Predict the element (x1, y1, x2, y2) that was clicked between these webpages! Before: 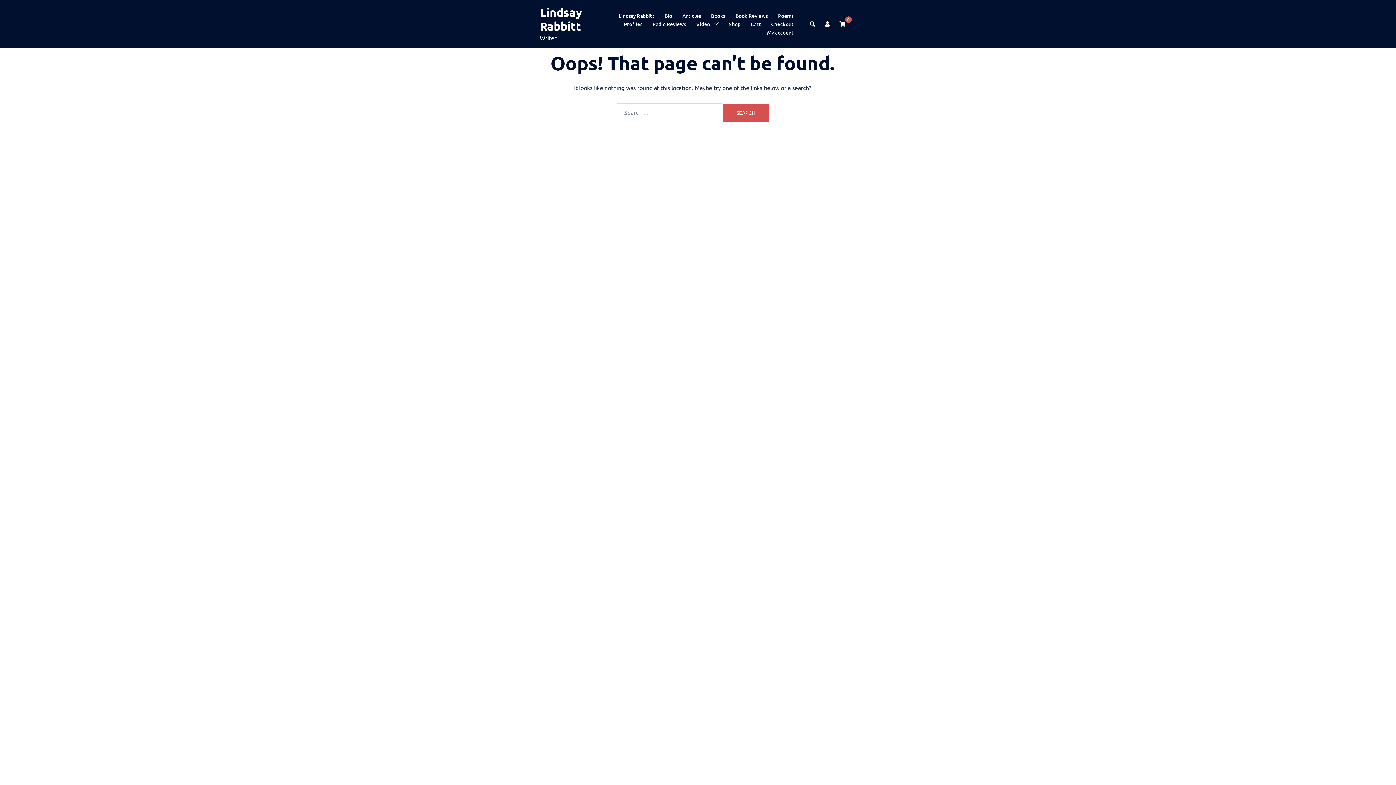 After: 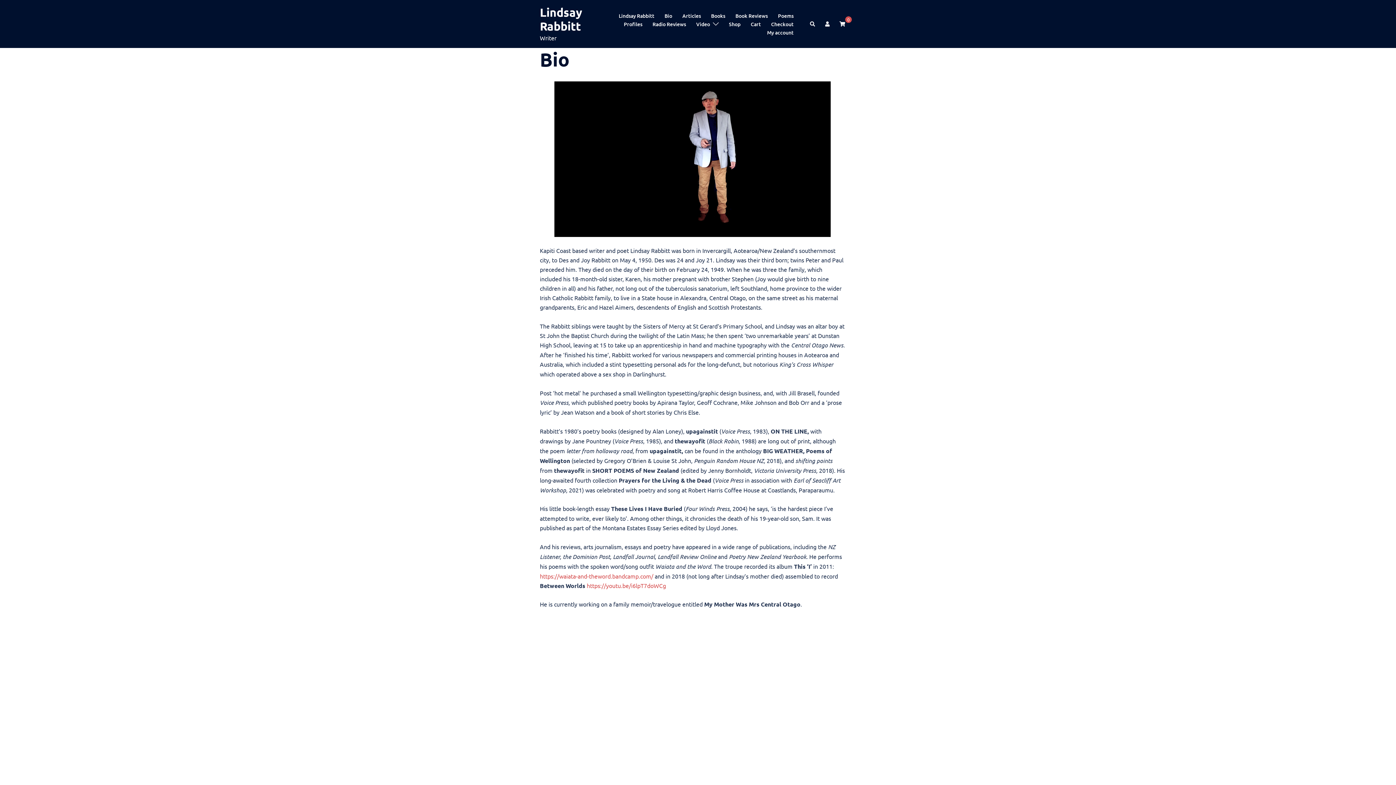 Action: bbox: (664, 11, 672, 19) label: Bio